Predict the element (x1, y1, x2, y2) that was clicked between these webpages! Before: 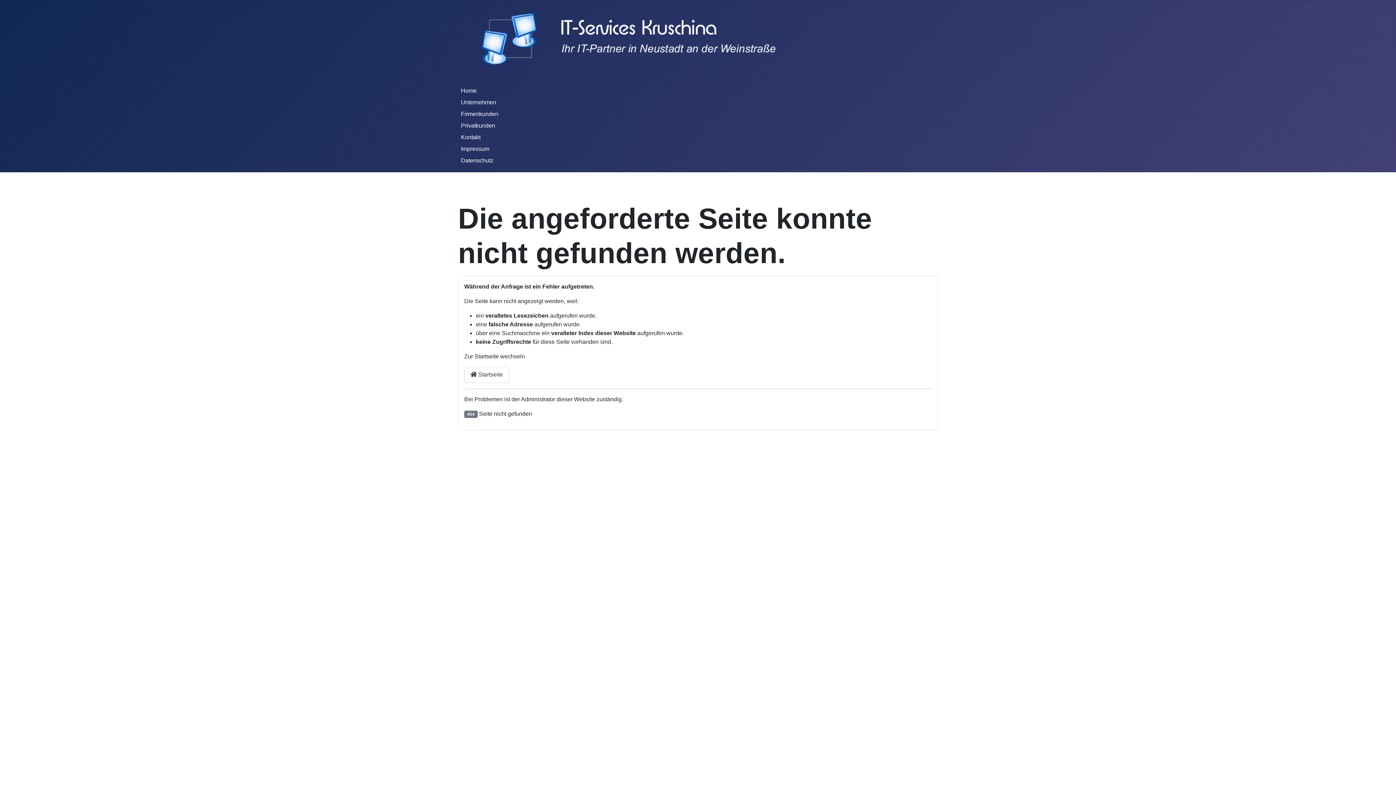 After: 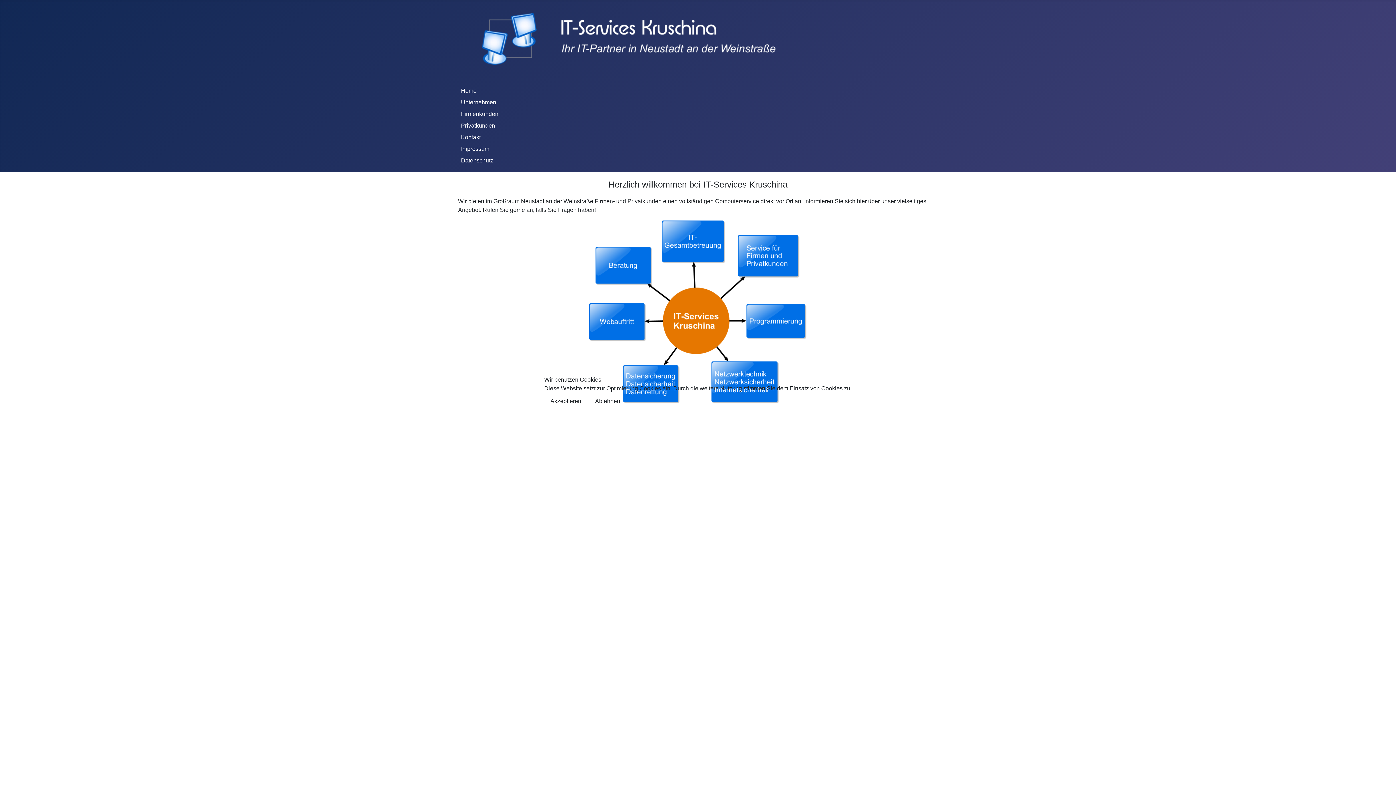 Action: bbox: (464, 366, 509, 383) label:  Startseite